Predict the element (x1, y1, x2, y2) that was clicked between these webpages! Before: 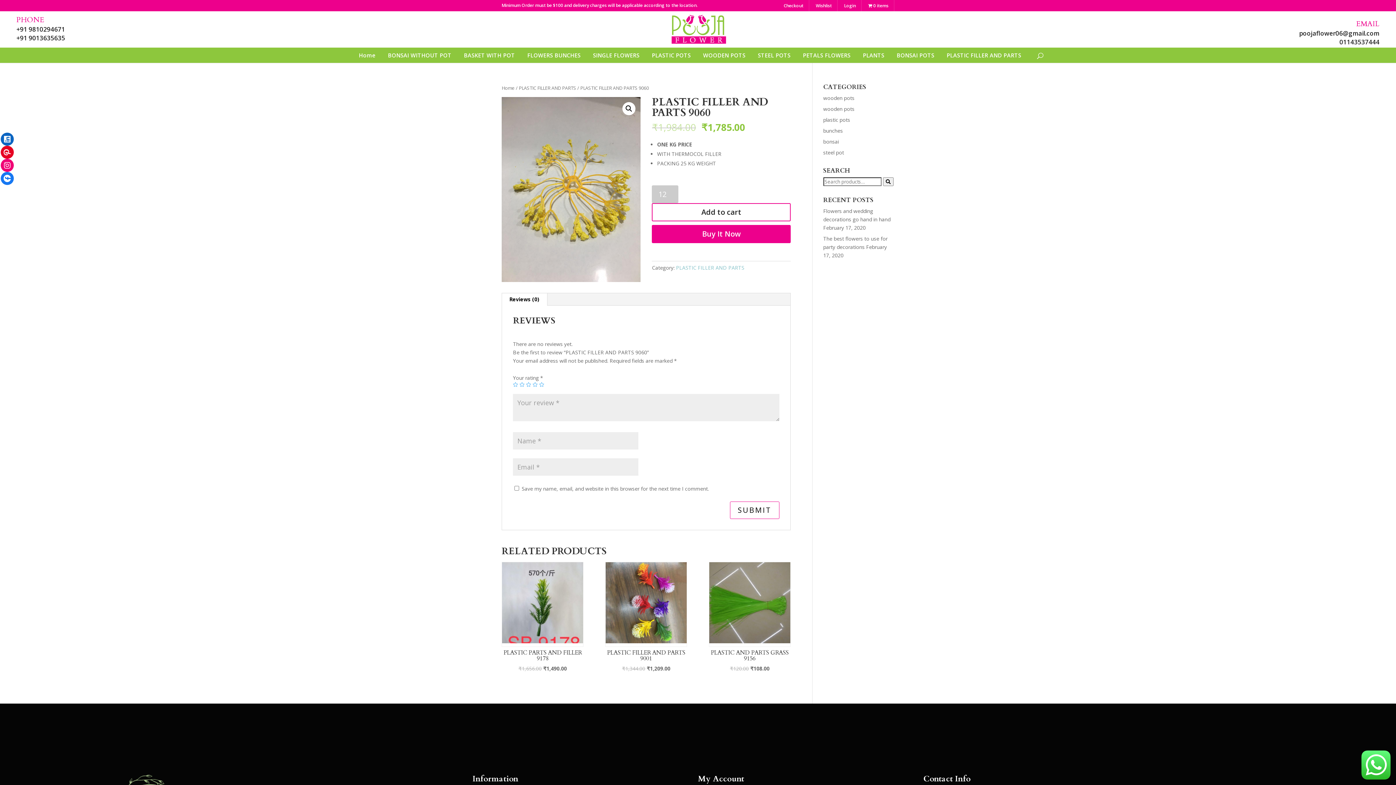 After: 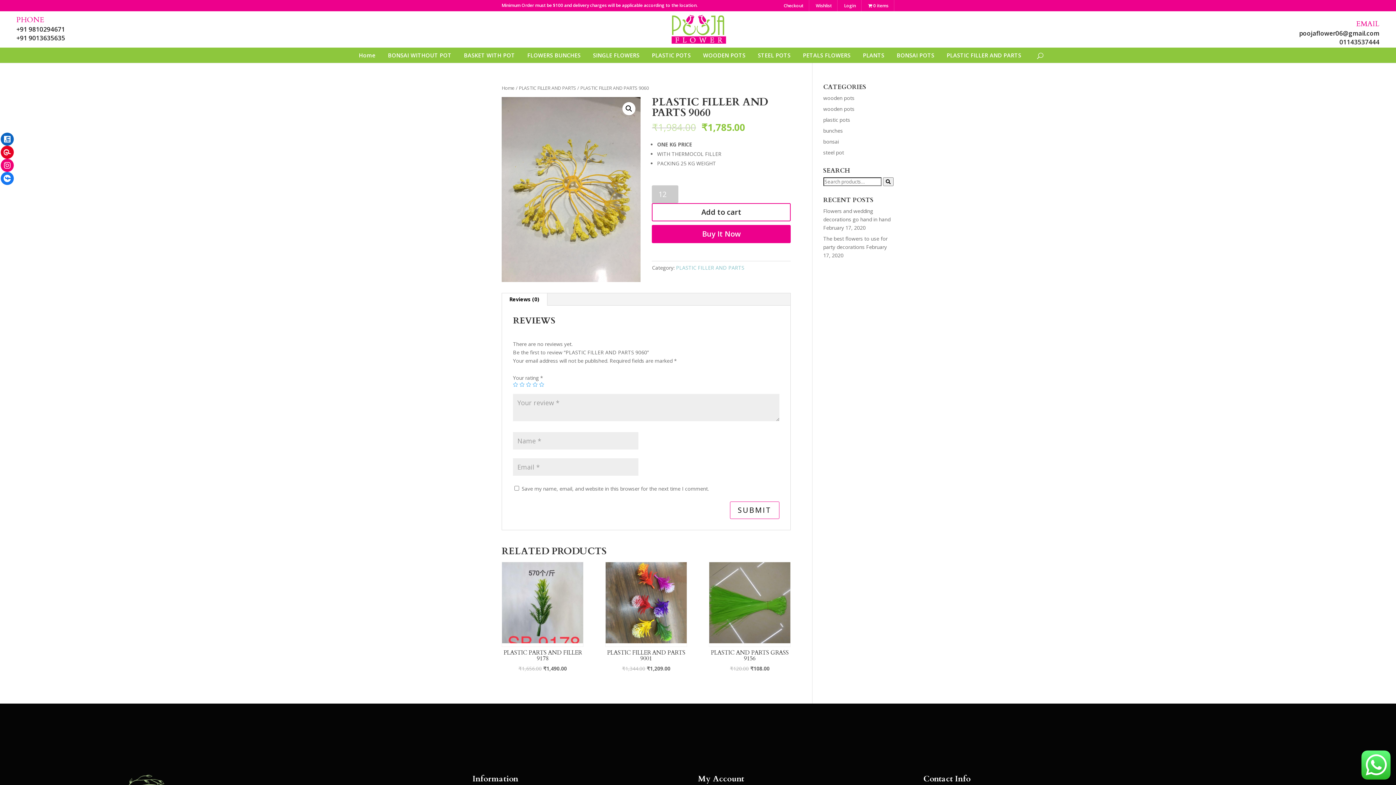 Action: label: poojaflower06@gmail.com bbox: (1299, 29, 1379, 37)